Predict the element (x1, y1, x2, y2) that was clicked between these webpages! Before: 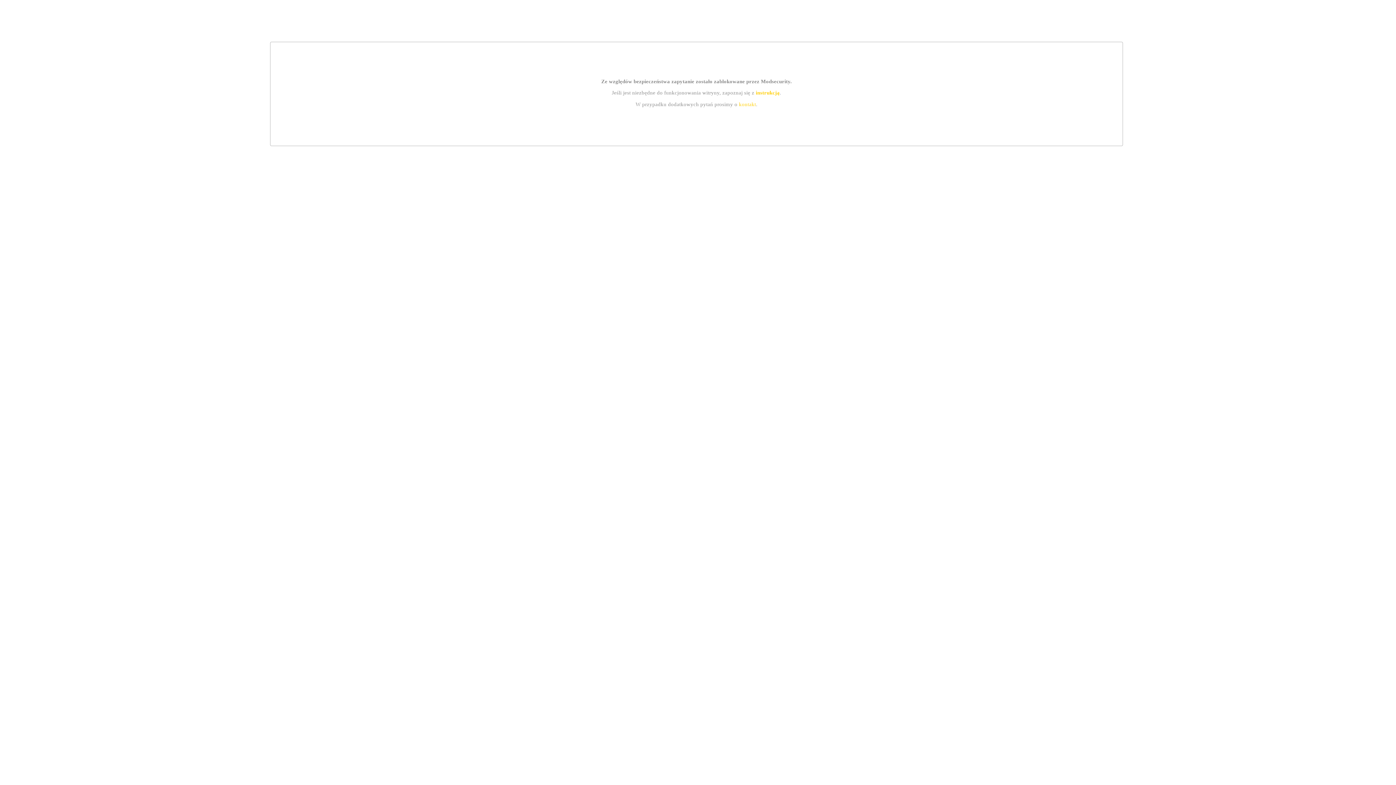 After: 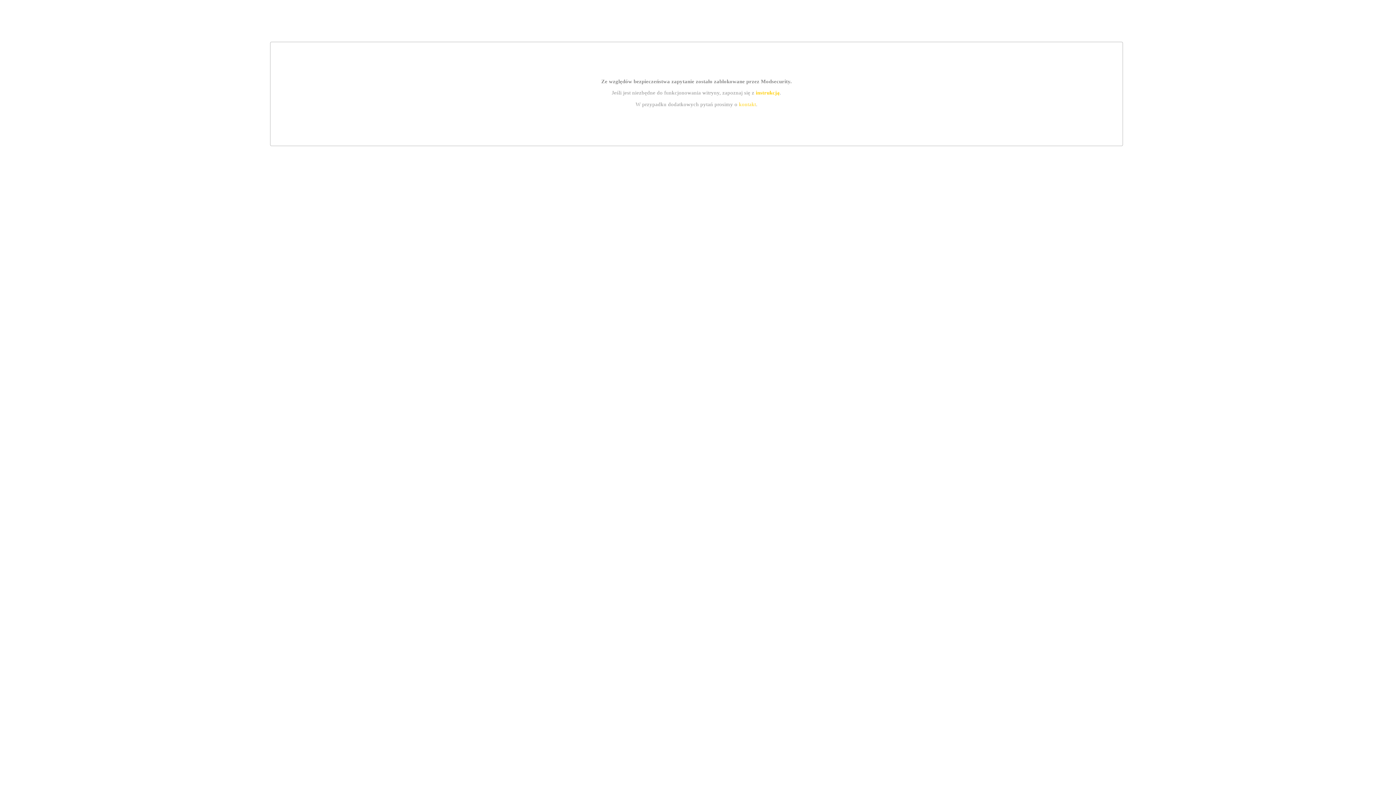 Action: bbox: (755, 89, 779, 95) label: instrukcją